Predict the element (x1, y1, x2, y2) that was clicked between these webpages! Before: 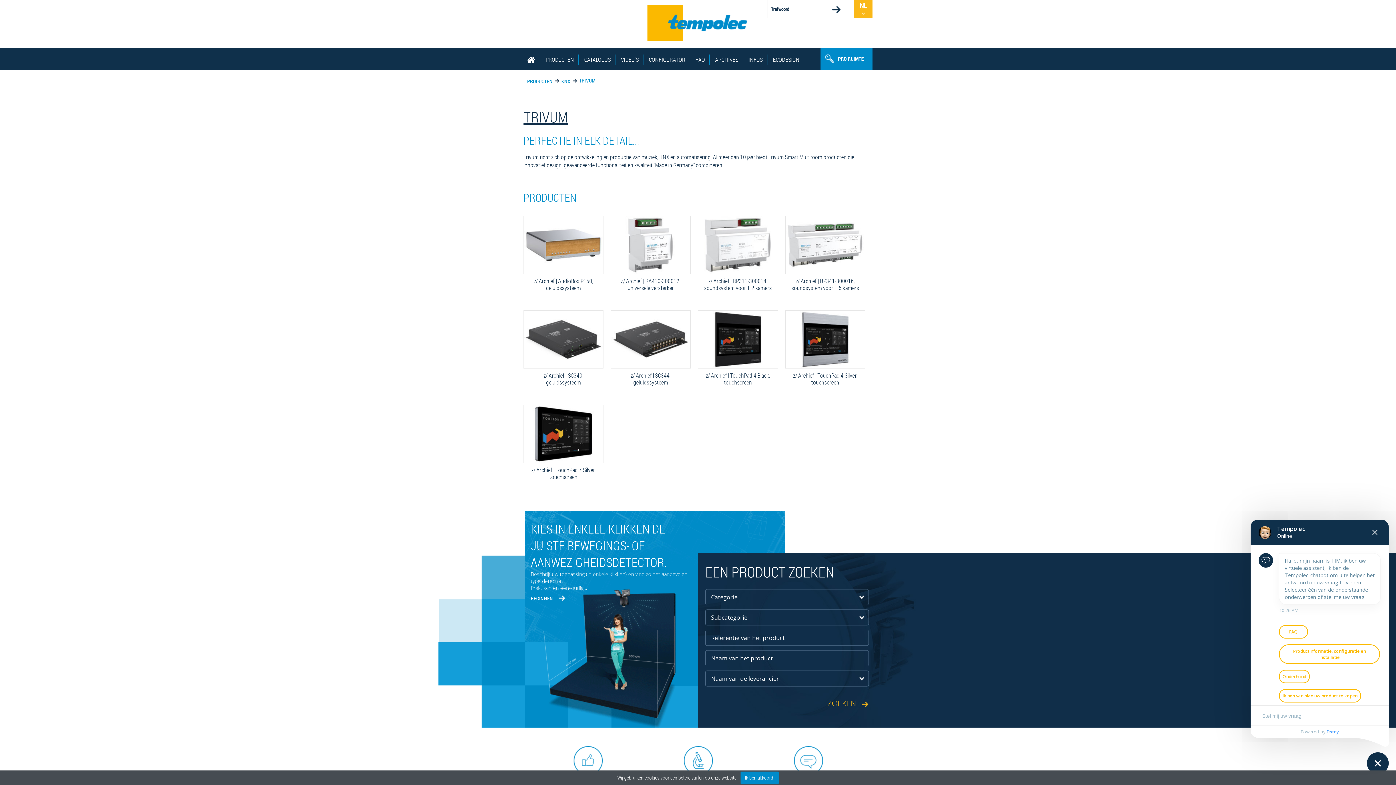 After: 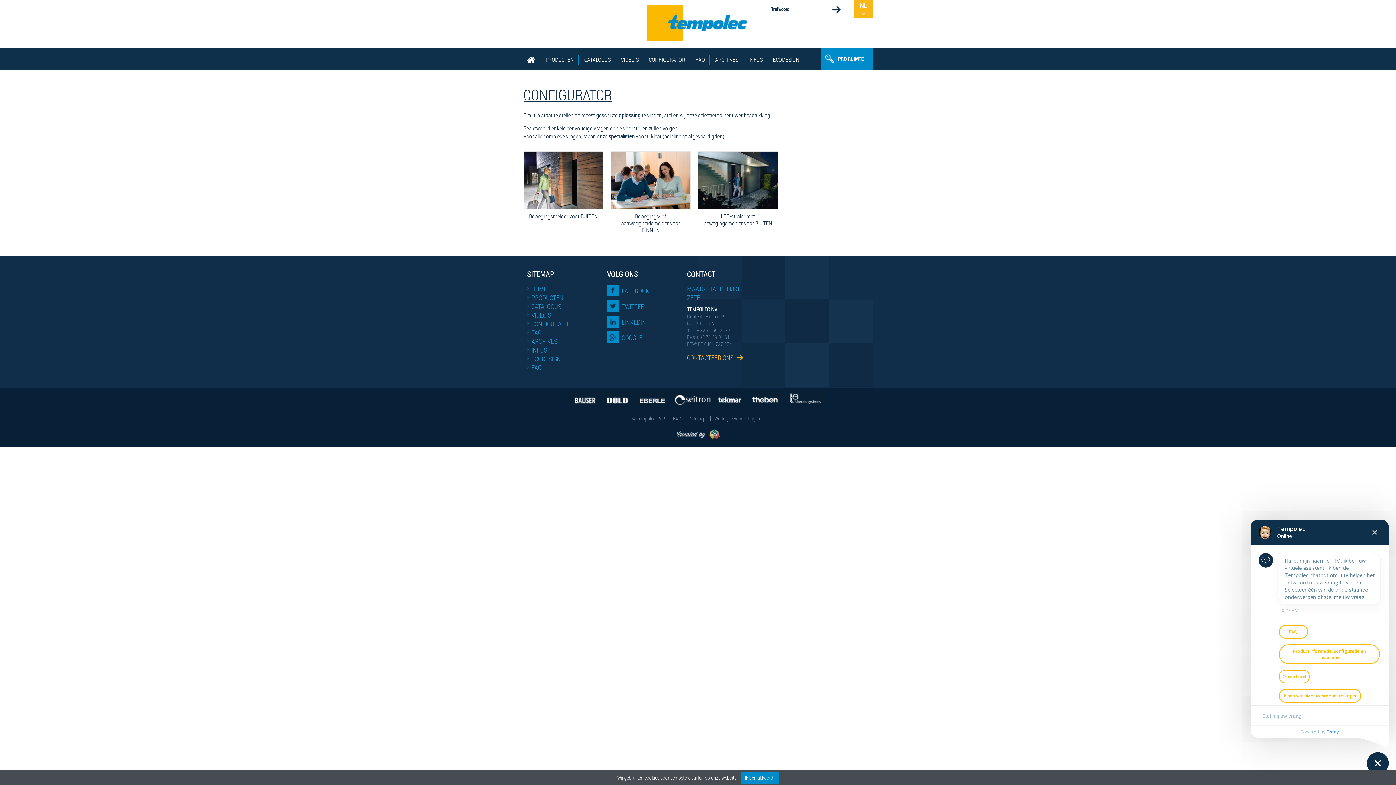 Action: label: BEGINNEN bbox: (530, 595, 565, 602)